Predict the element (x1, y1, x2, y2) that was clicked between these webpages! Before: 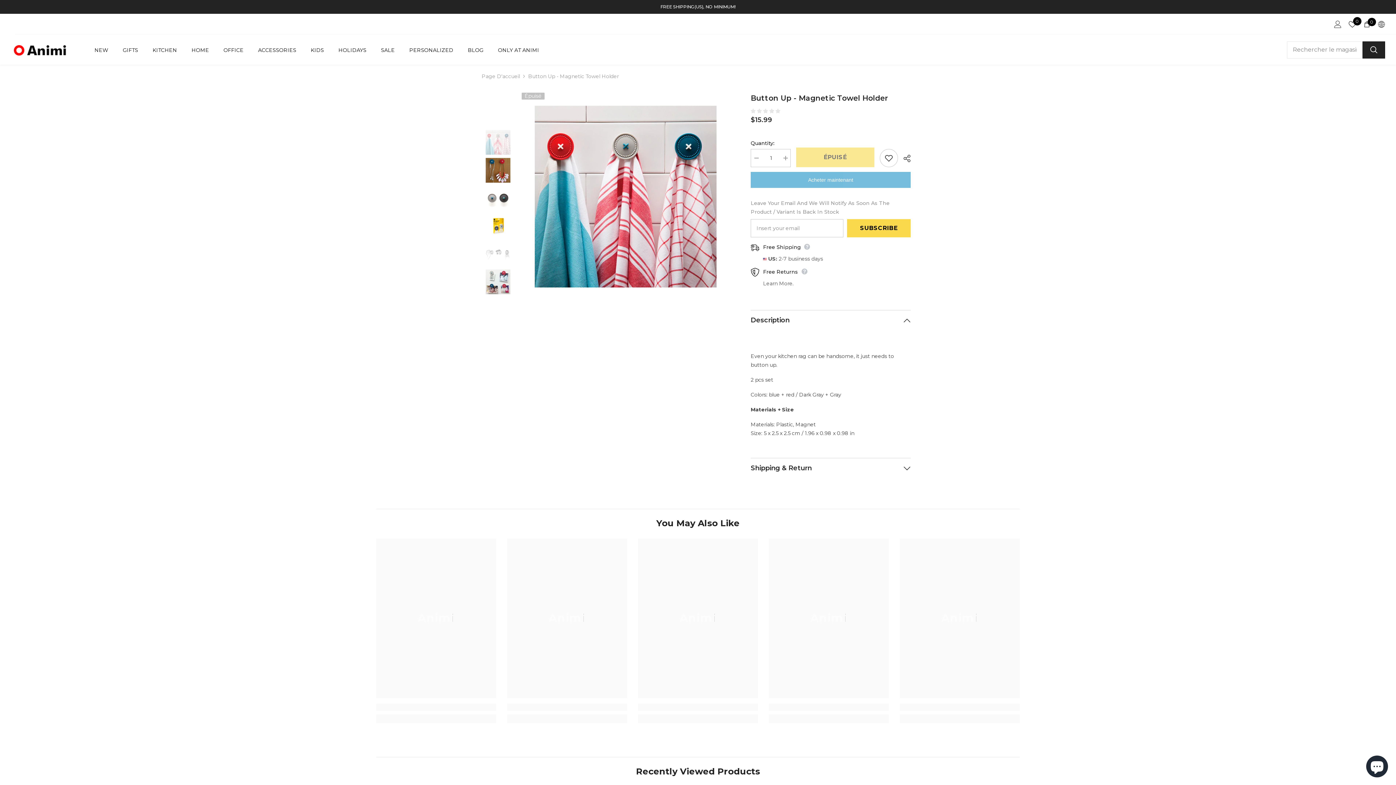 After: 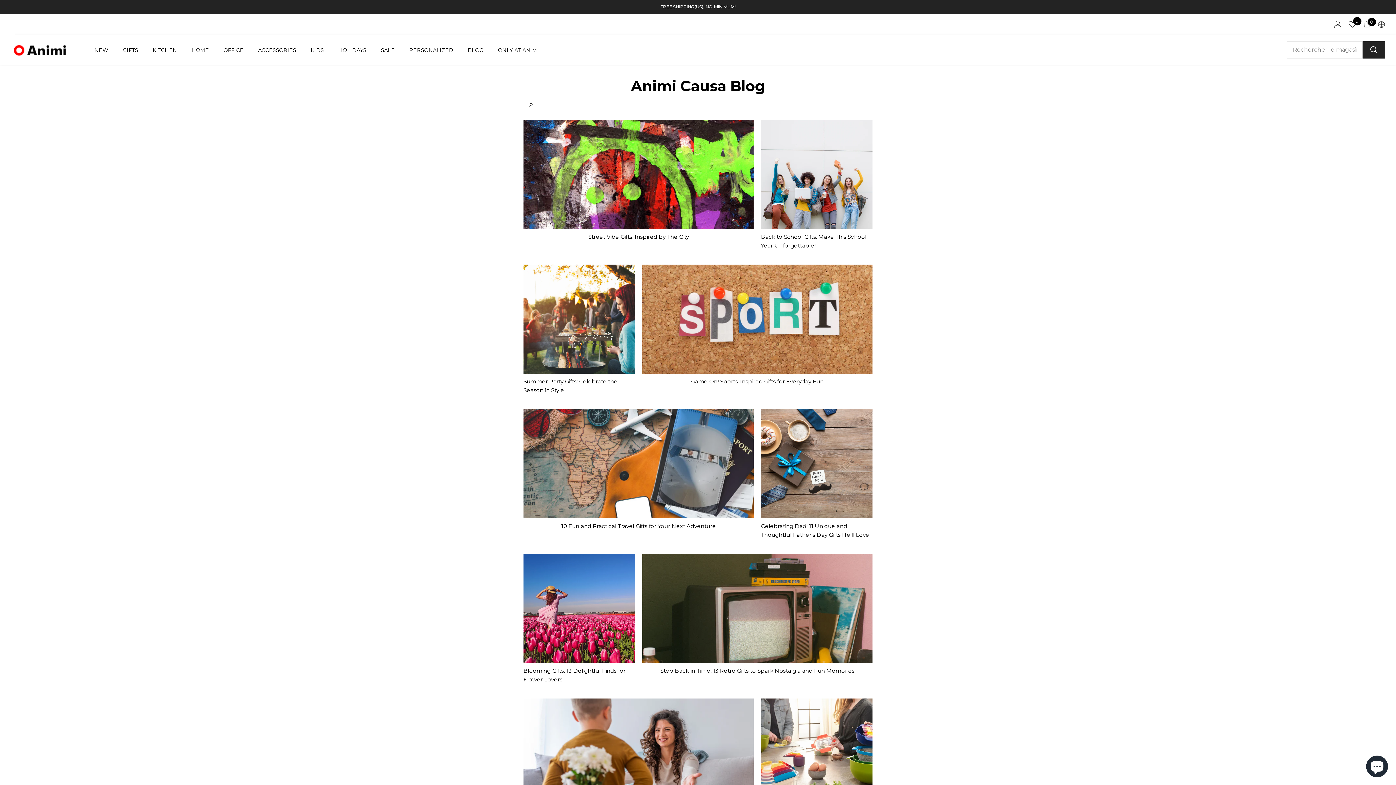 Action: label: BLOG bbox: (460, 45, 490, 61)